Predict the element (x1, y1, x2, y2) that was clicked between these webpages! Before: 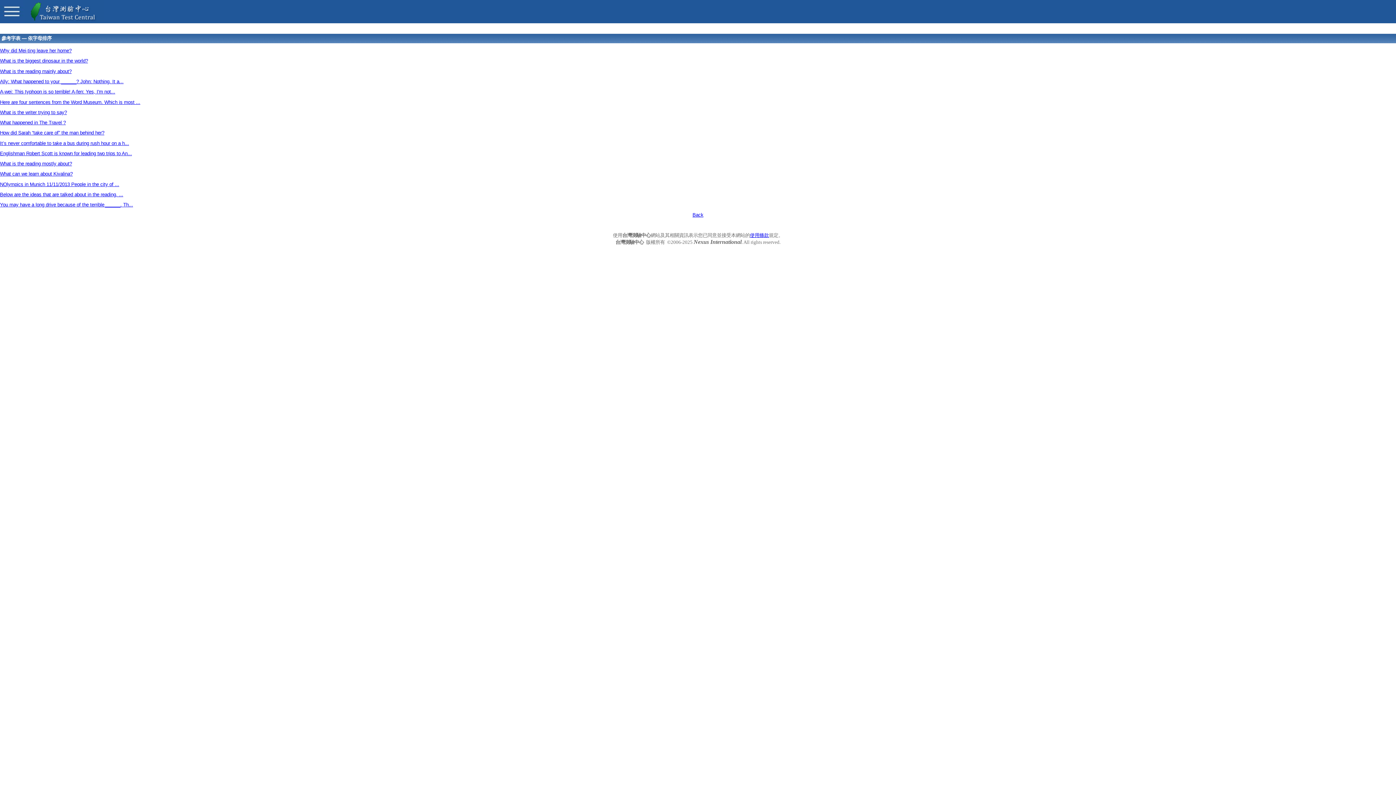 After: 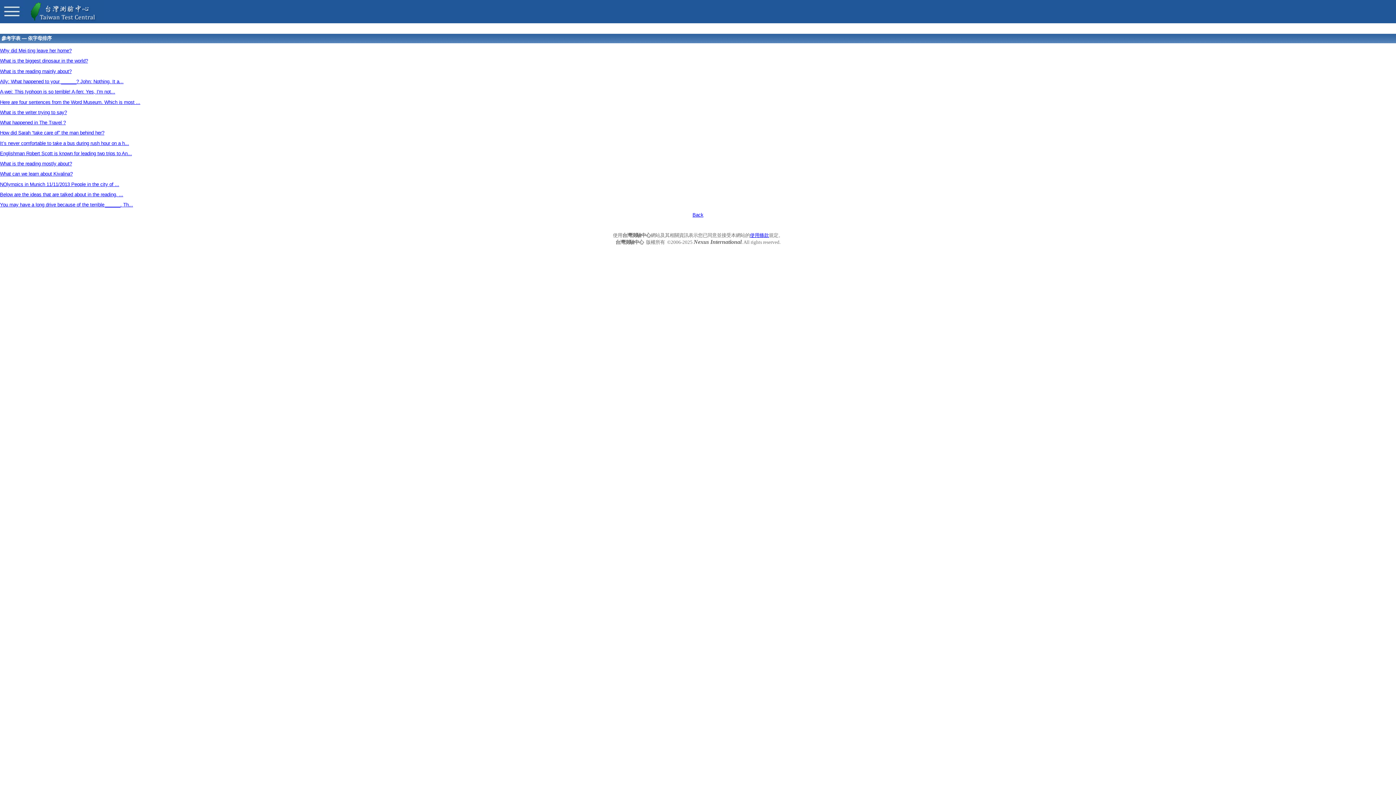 Action: label: Englishman Robert Scott is known for leading two trips to An... bbox: (0, 150, 132, 156)